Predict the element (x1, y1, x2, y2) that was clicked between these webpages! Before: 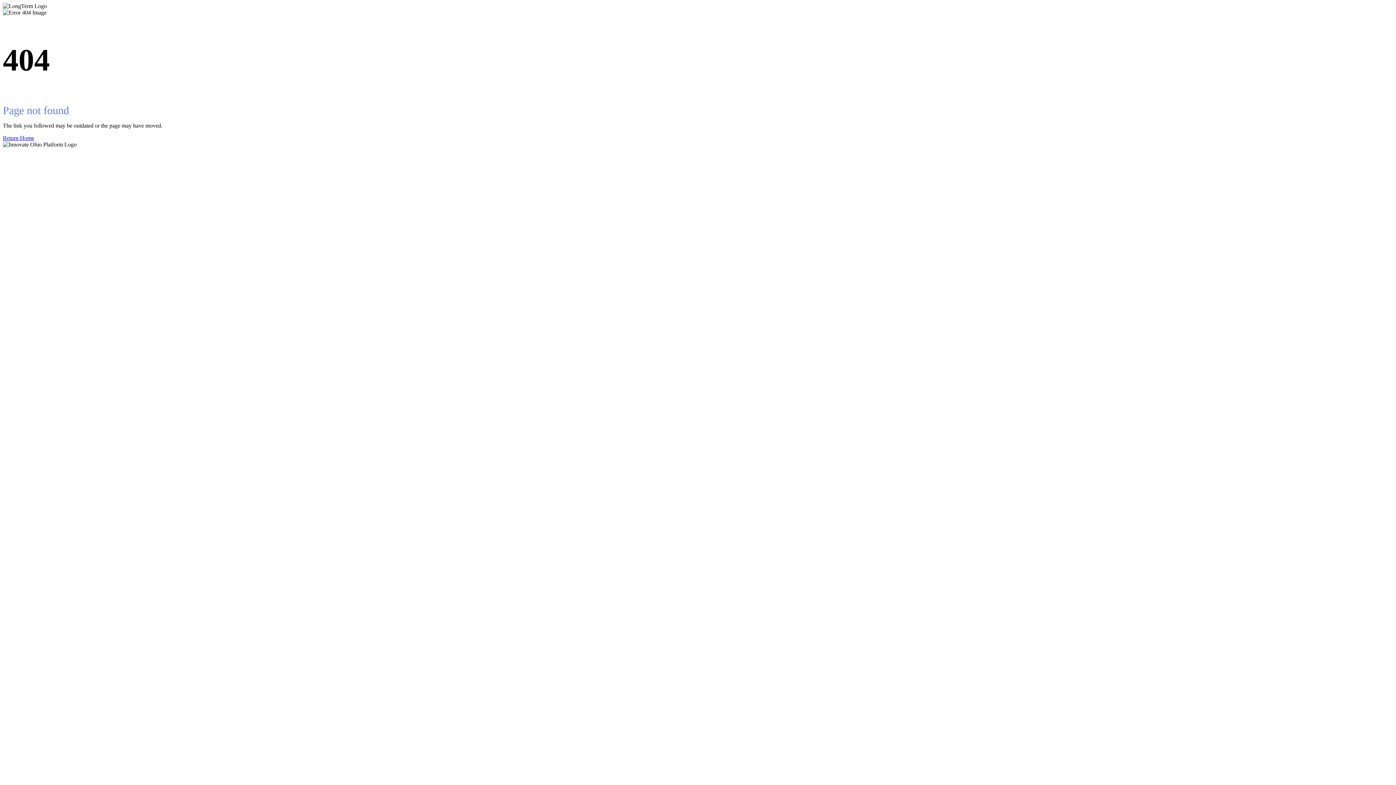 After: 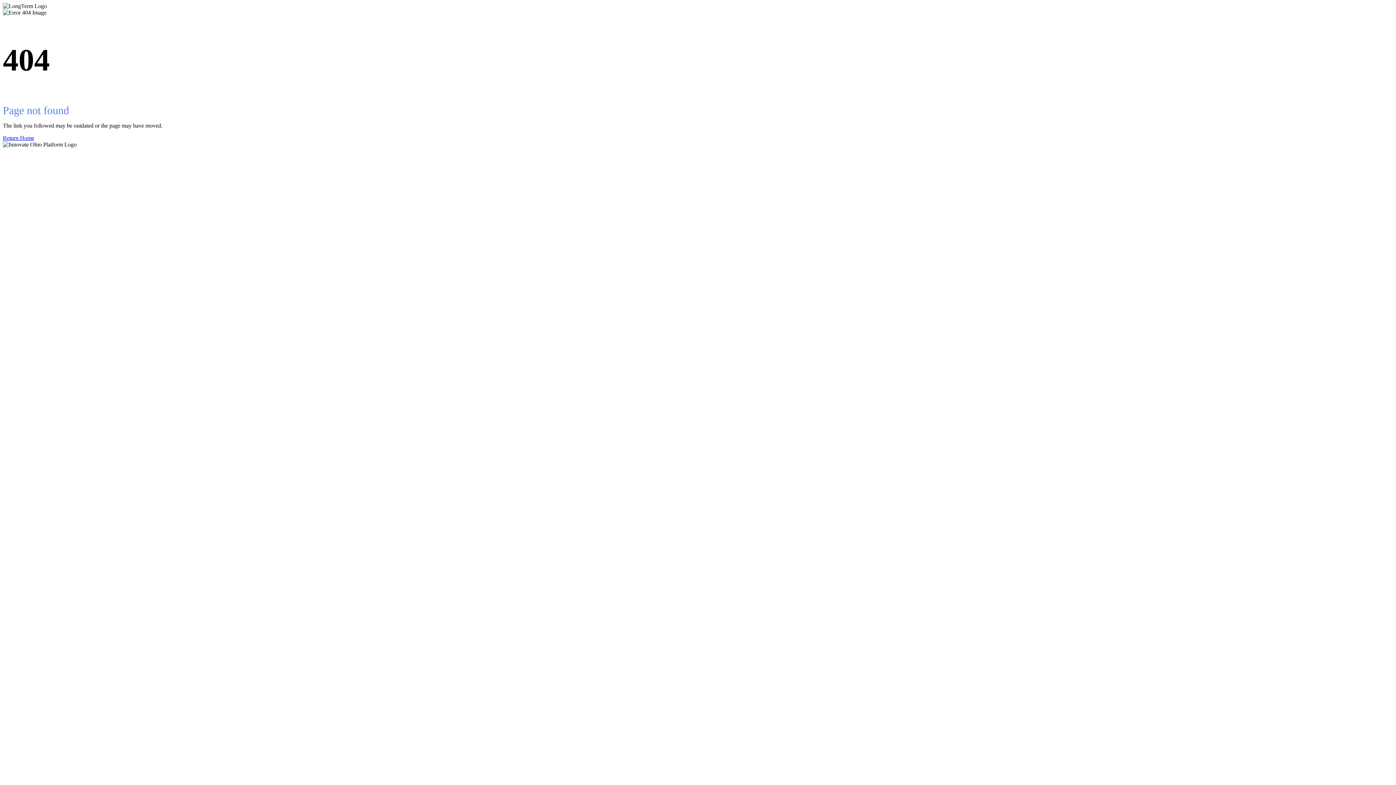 Action: label: Return Home bbox: (2, 134, 1393, 141)